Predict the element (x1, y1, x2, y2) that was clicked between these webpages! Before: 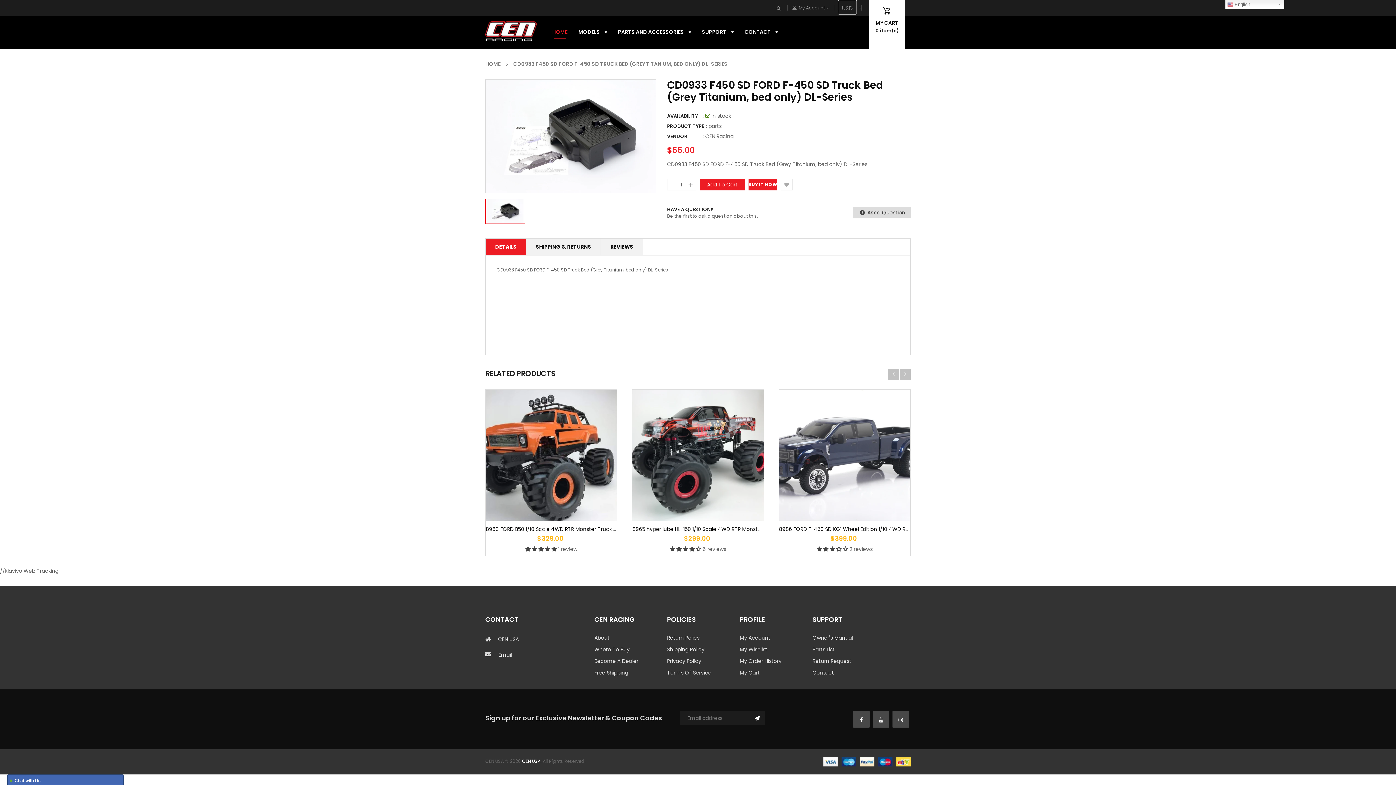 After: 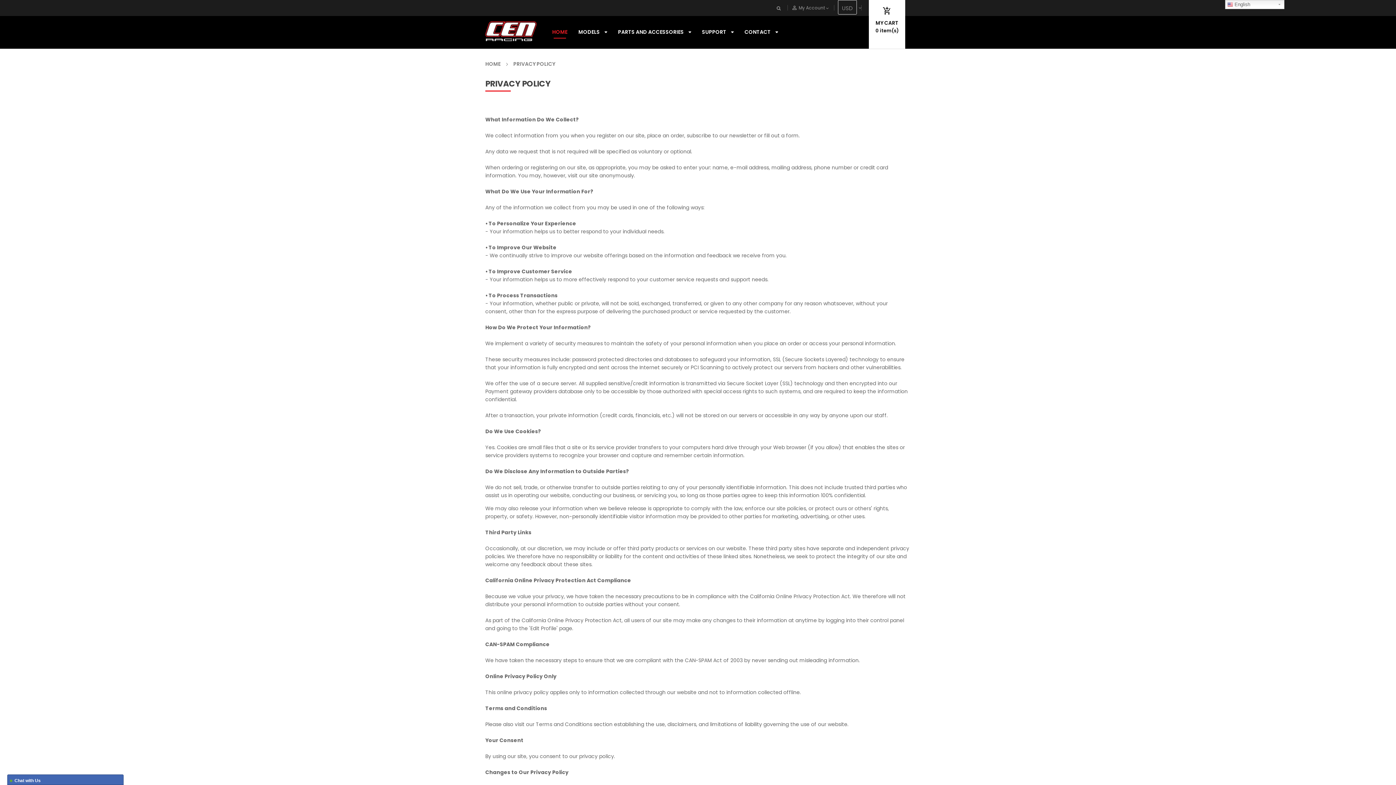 Action: bbox: (667, 655, 729, 667) label: Privacy Policy